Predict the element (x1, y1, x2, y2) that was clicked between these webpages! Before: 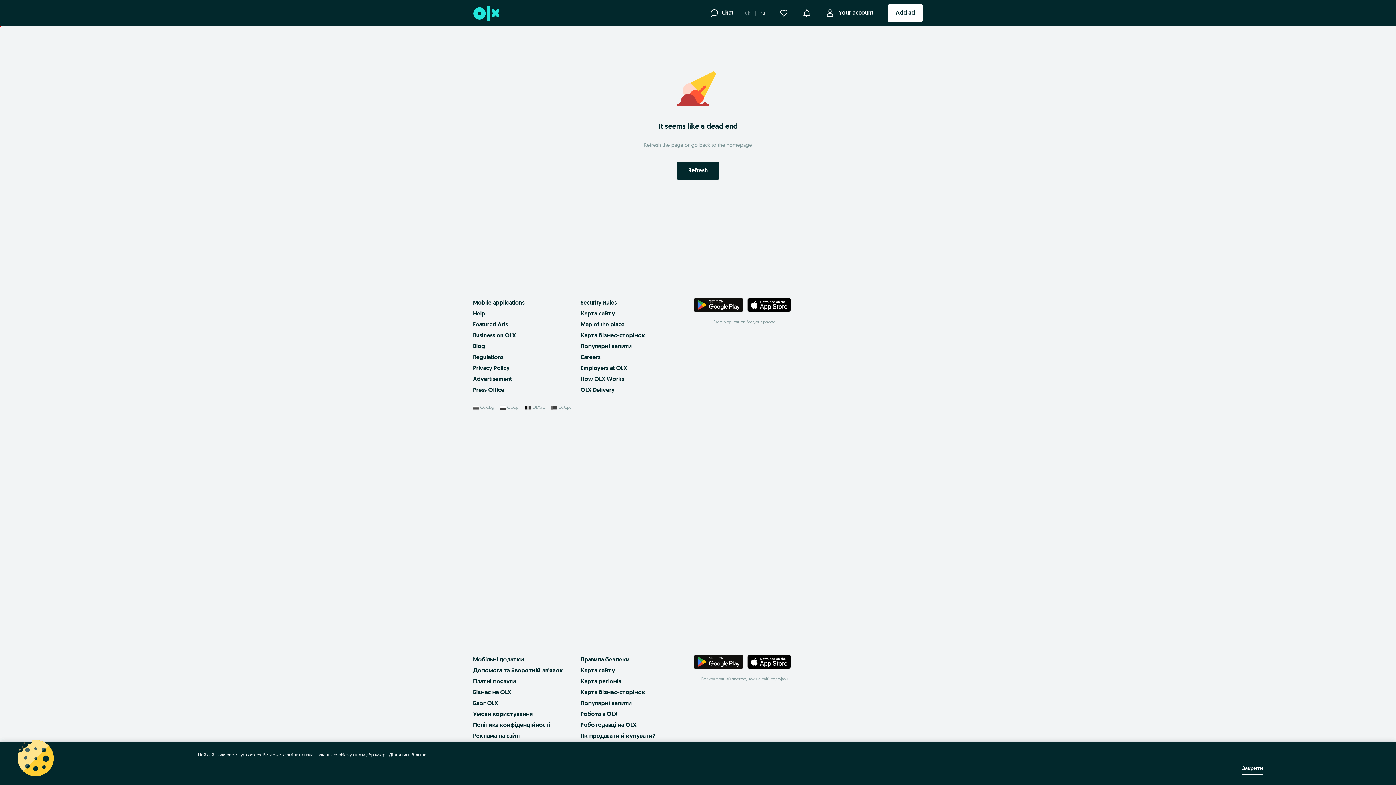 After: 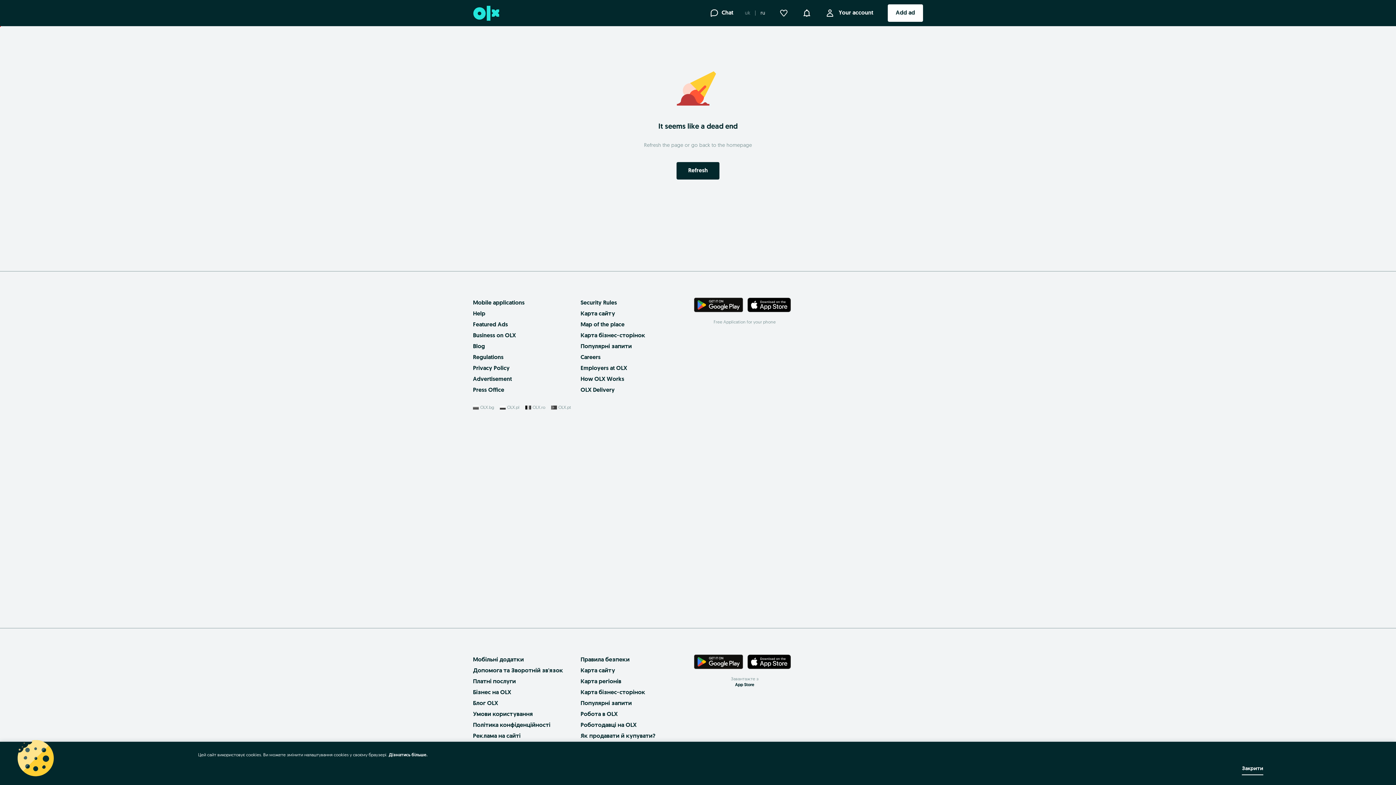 Action: bbox: (747, 659, 791, 665)